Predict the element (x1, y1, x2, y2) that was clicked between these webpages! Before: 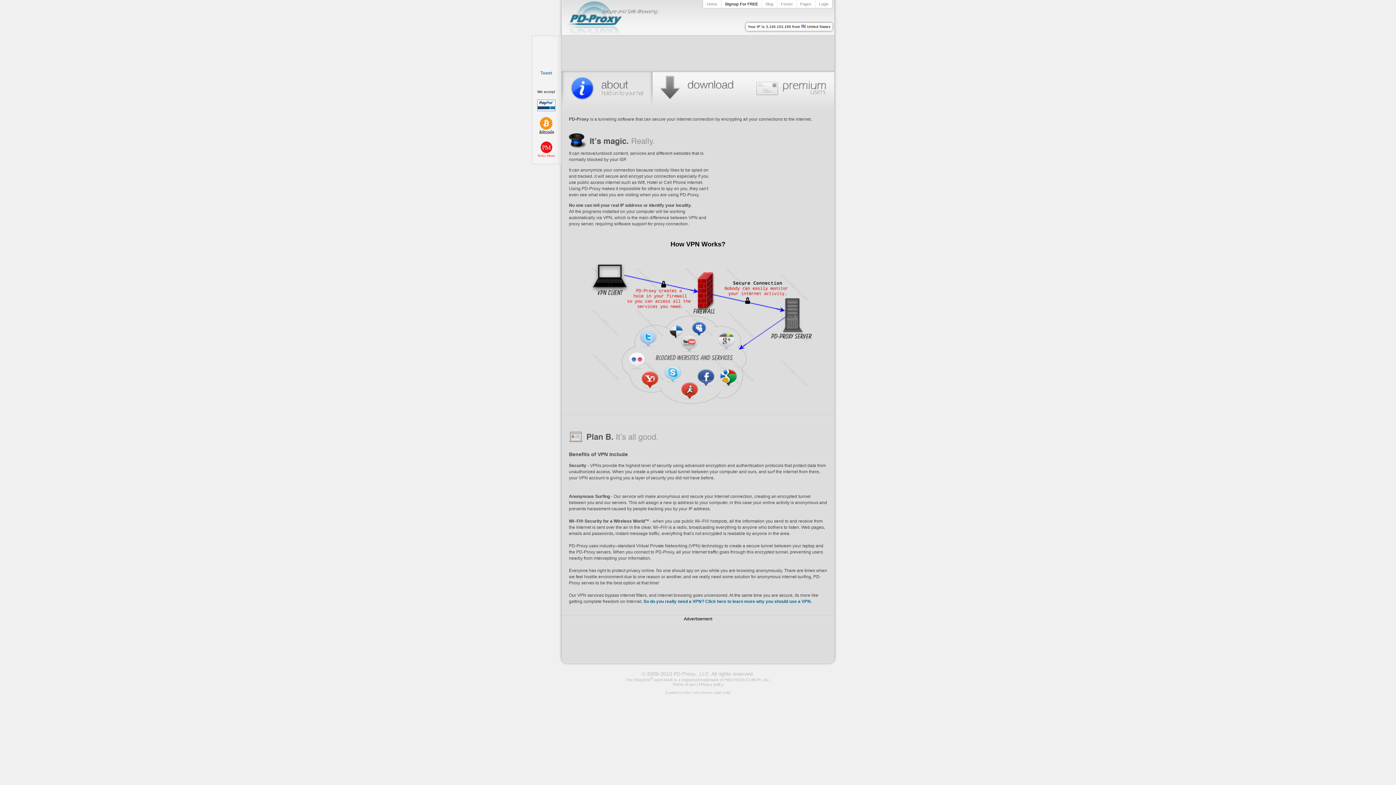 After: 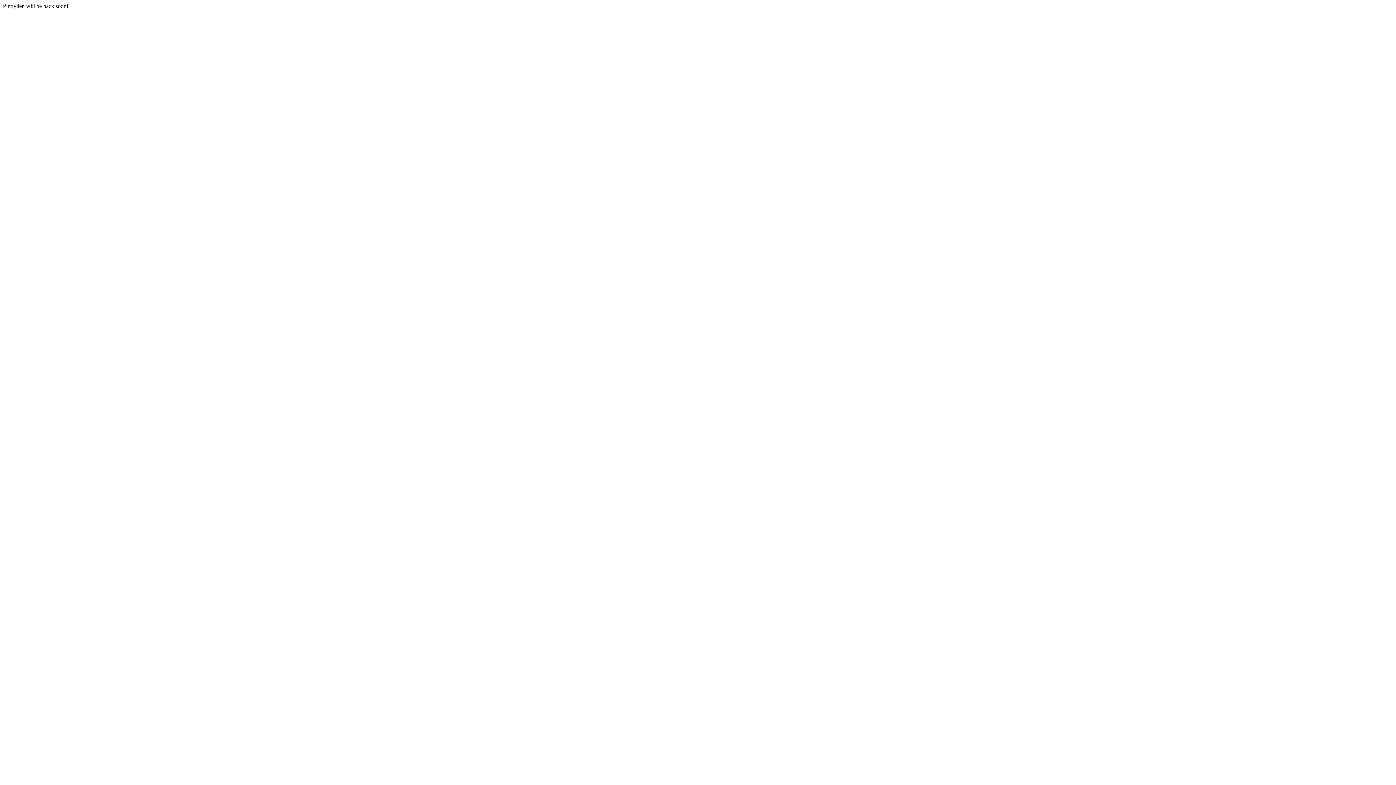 Action: bbox: (724, 678, 770, 682) label: PINOYDEN.COM.PH, Inc.